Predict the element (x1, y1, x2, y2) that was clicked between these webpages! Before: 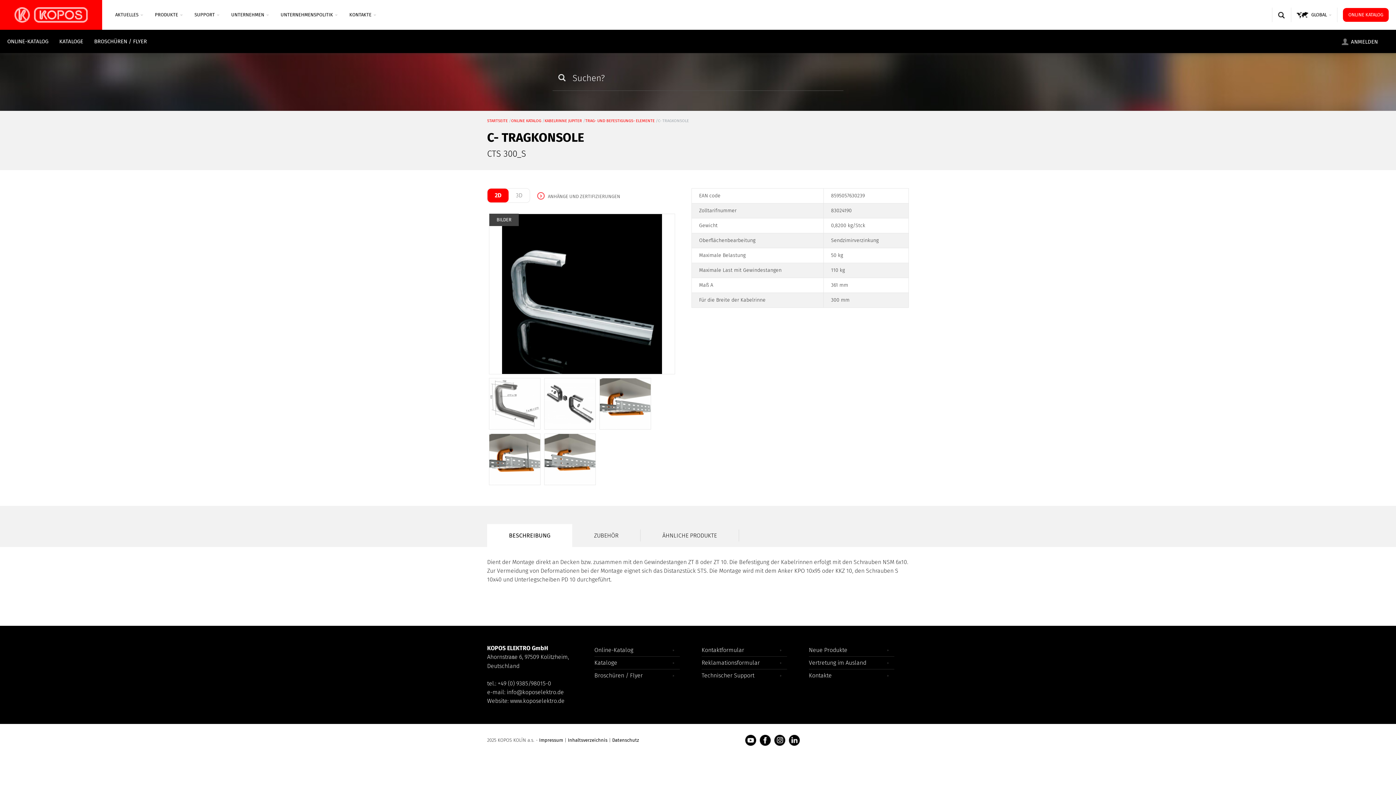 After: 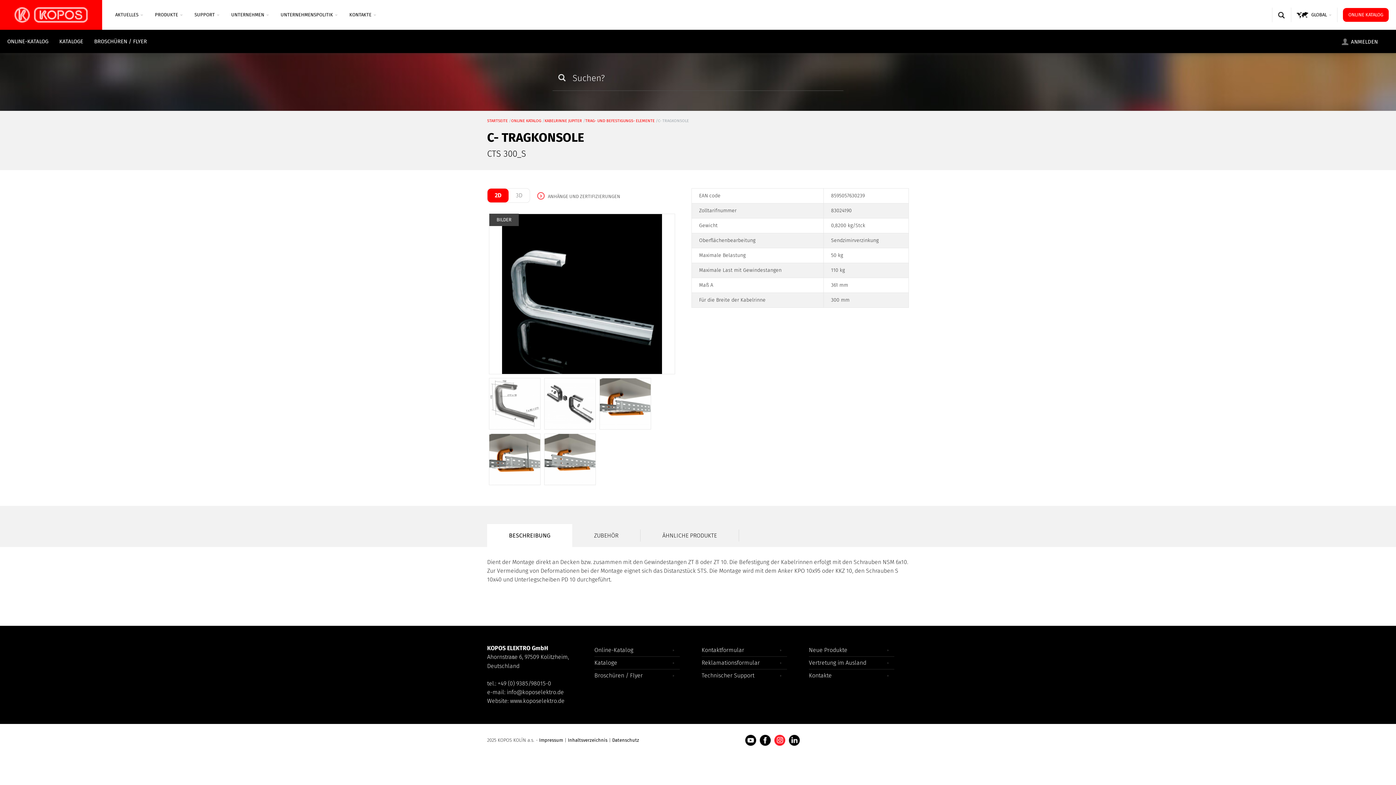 Action: bbox: (774, 735, 785, 746) label: Instagram